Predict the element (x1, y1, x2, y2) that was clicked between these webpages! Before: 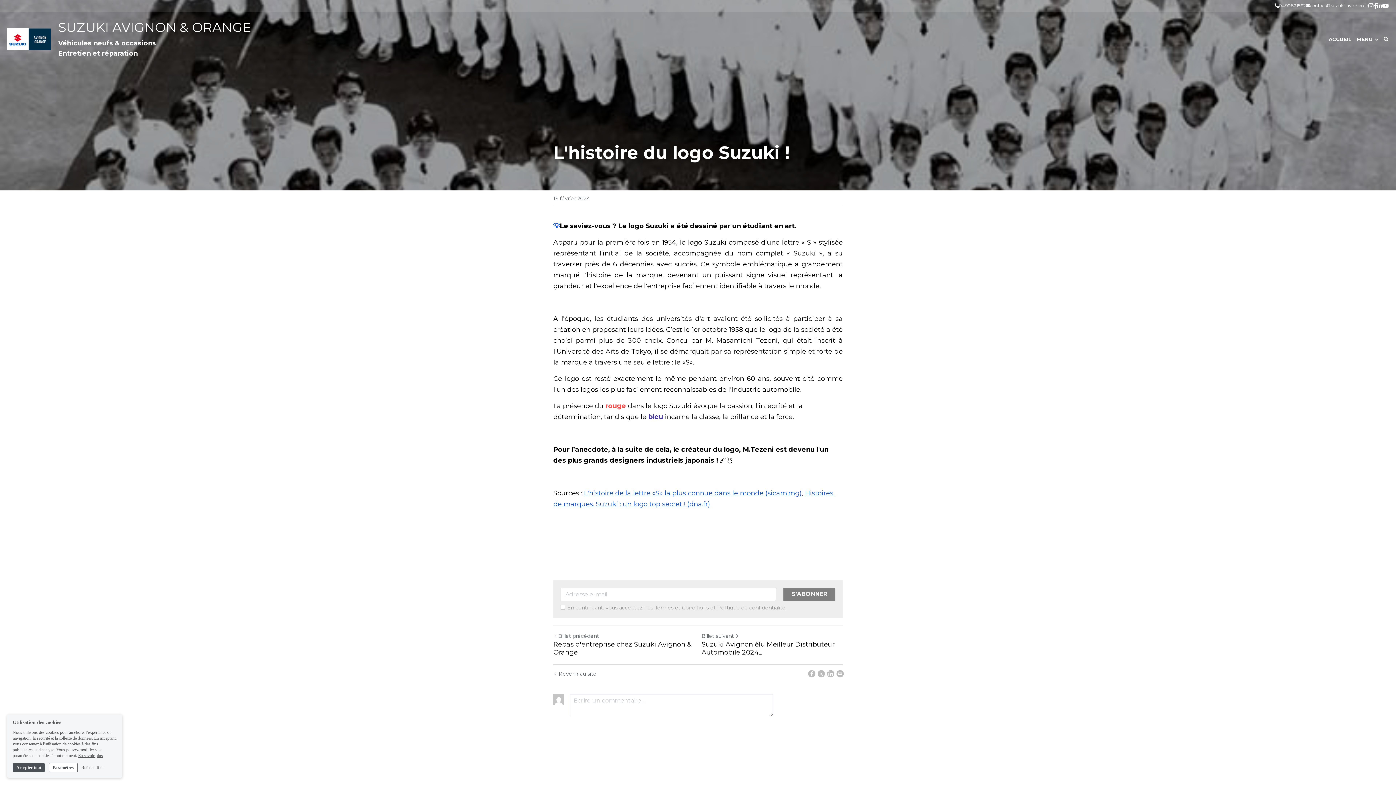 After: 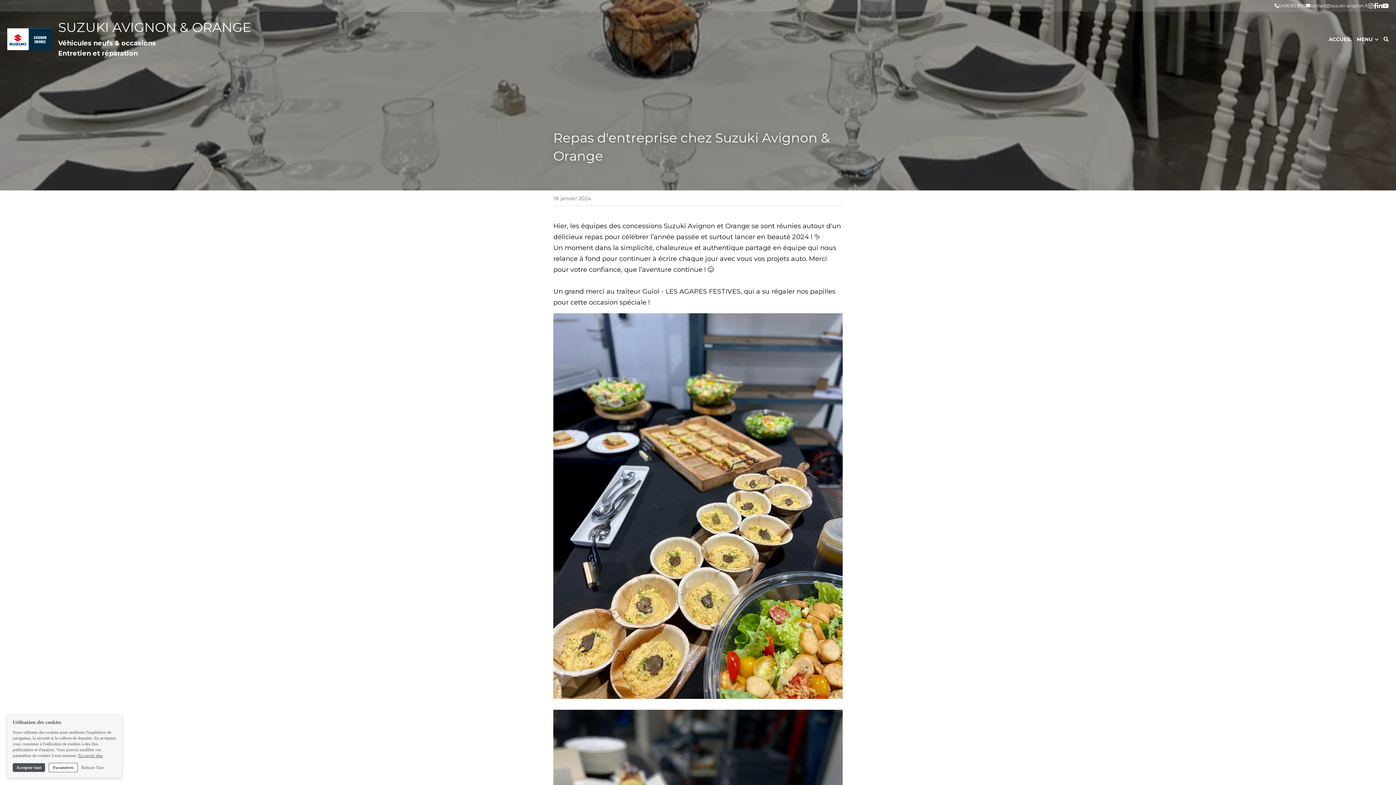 Action: label: Billet précédent bbox: (553, 633, 599, 639)